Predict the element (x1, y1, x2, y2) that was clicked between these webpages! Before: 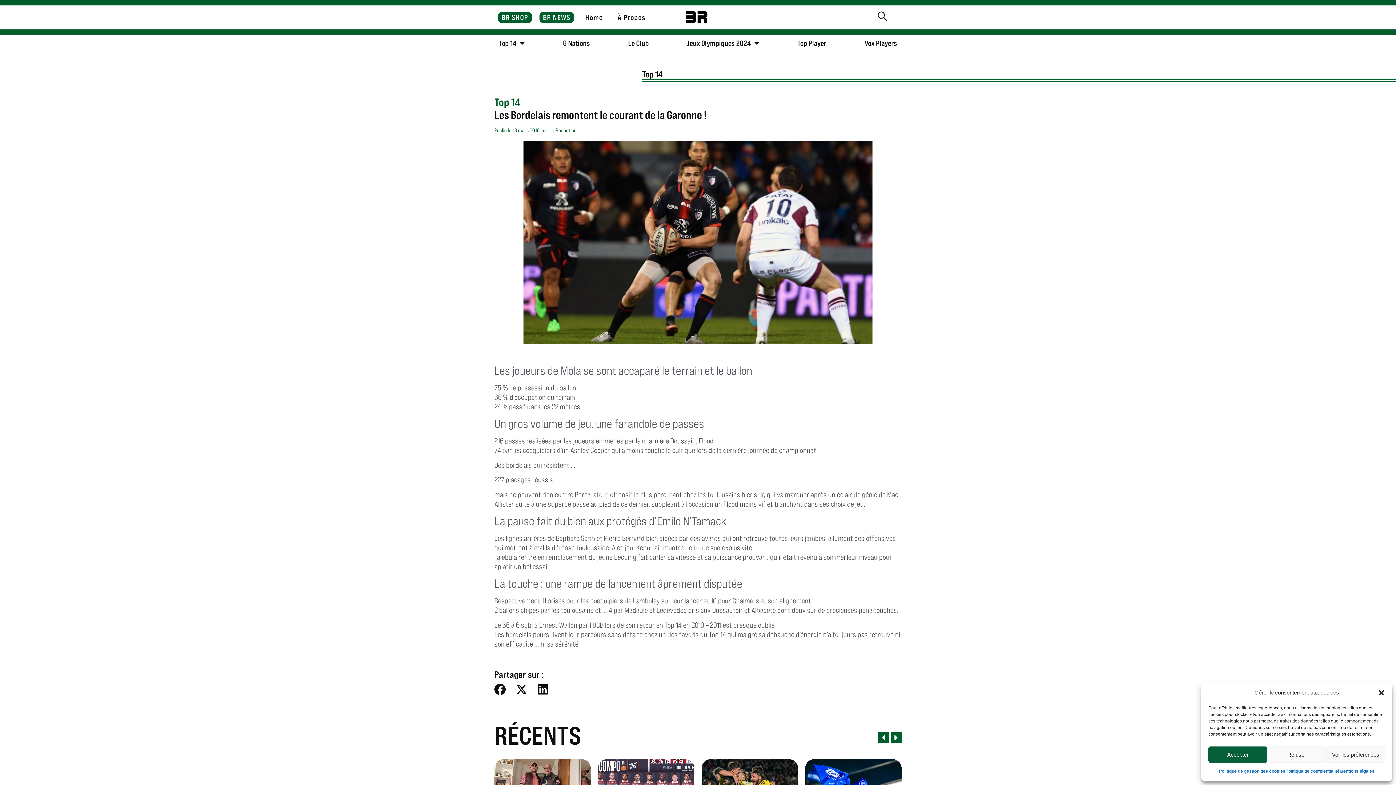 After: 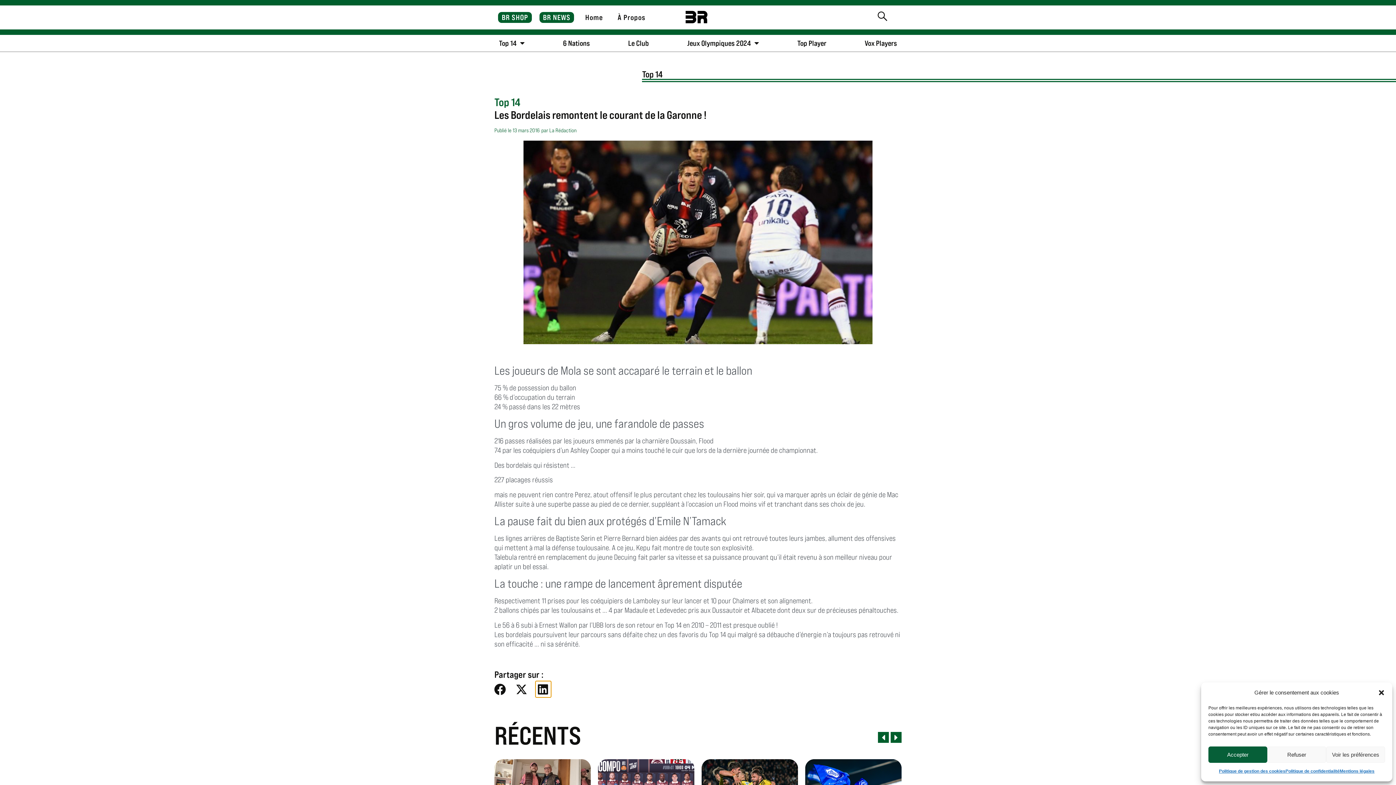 Action: label: Partager sur linkedin bbox: (535, 681, 551, 697)